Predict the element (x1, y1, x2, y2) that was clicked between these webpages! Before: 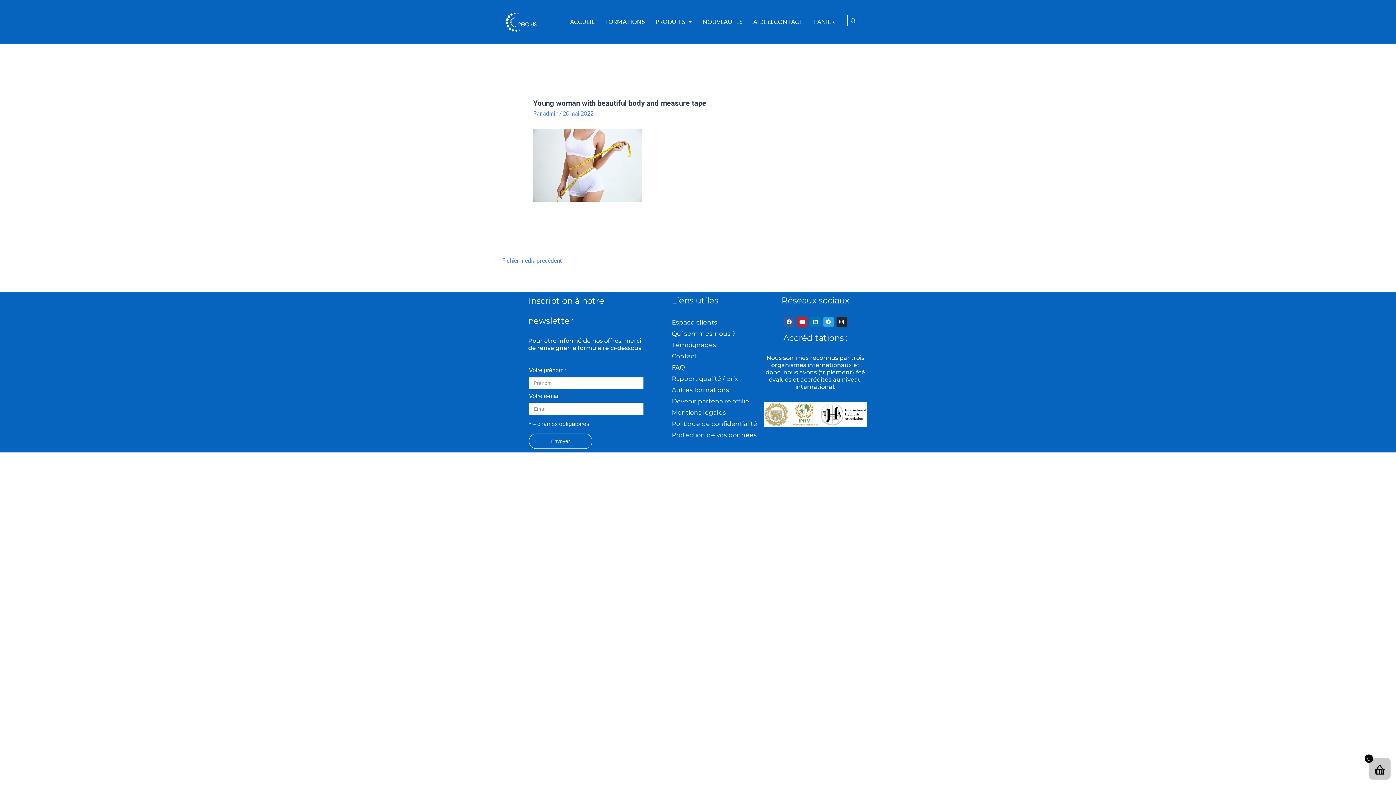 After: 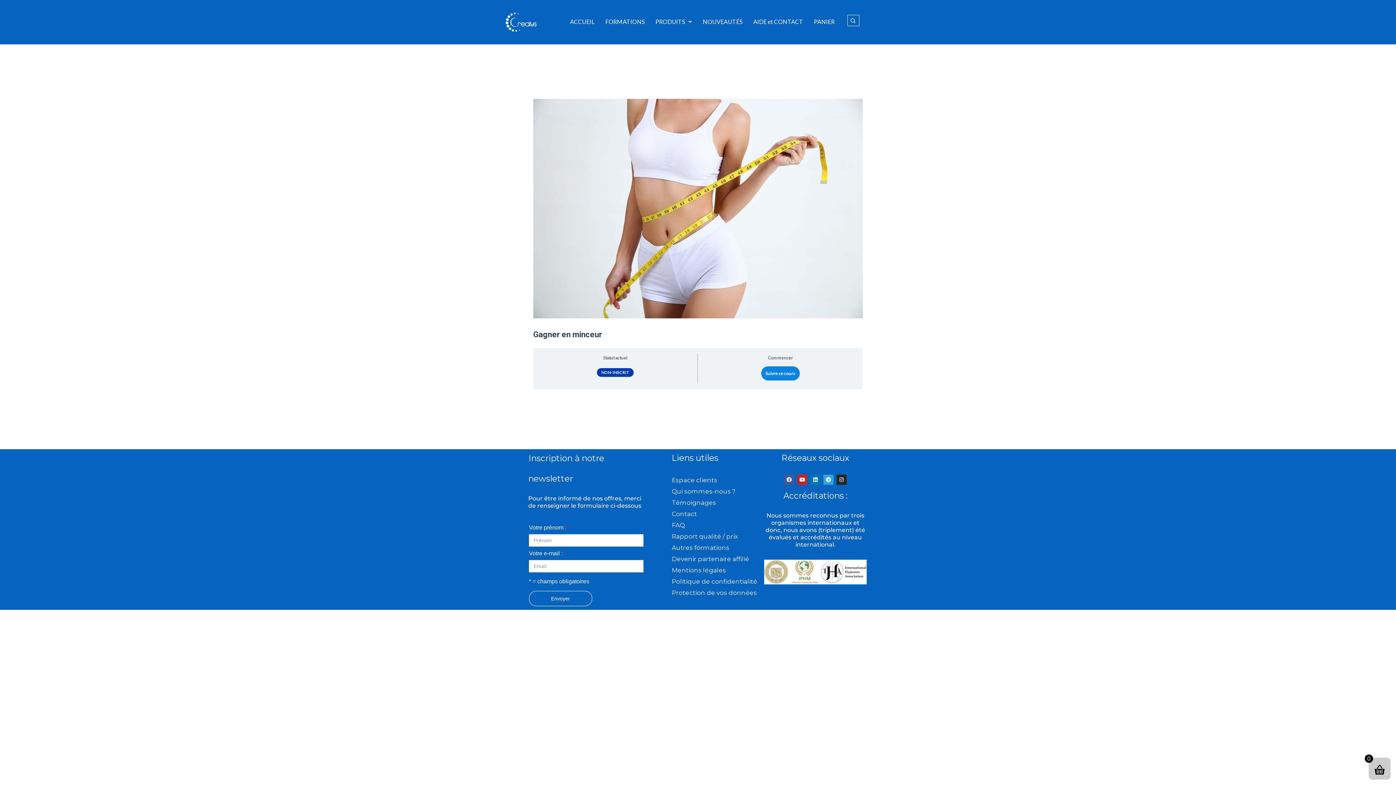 Action: bbox: (495, 254, 562, 268) label: ← Fichier média précédent